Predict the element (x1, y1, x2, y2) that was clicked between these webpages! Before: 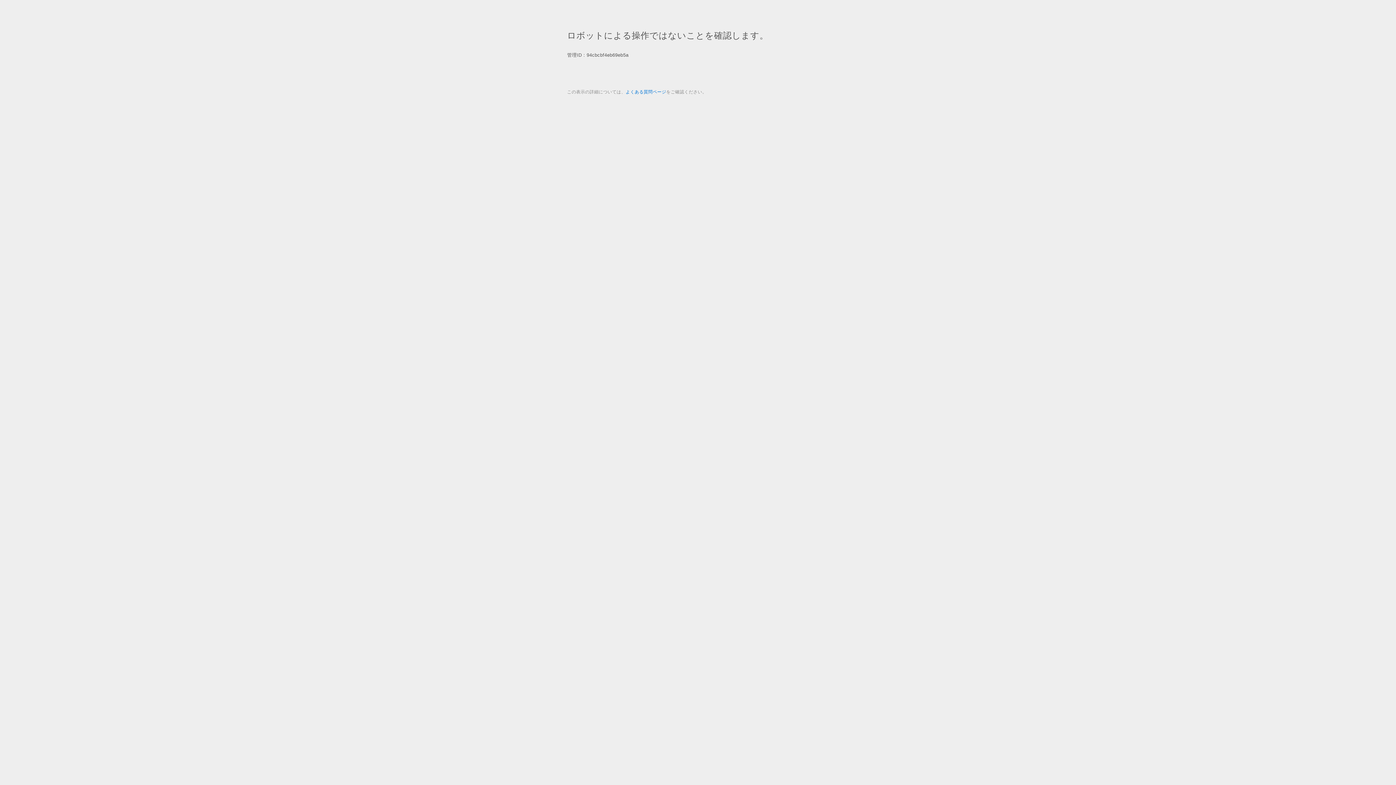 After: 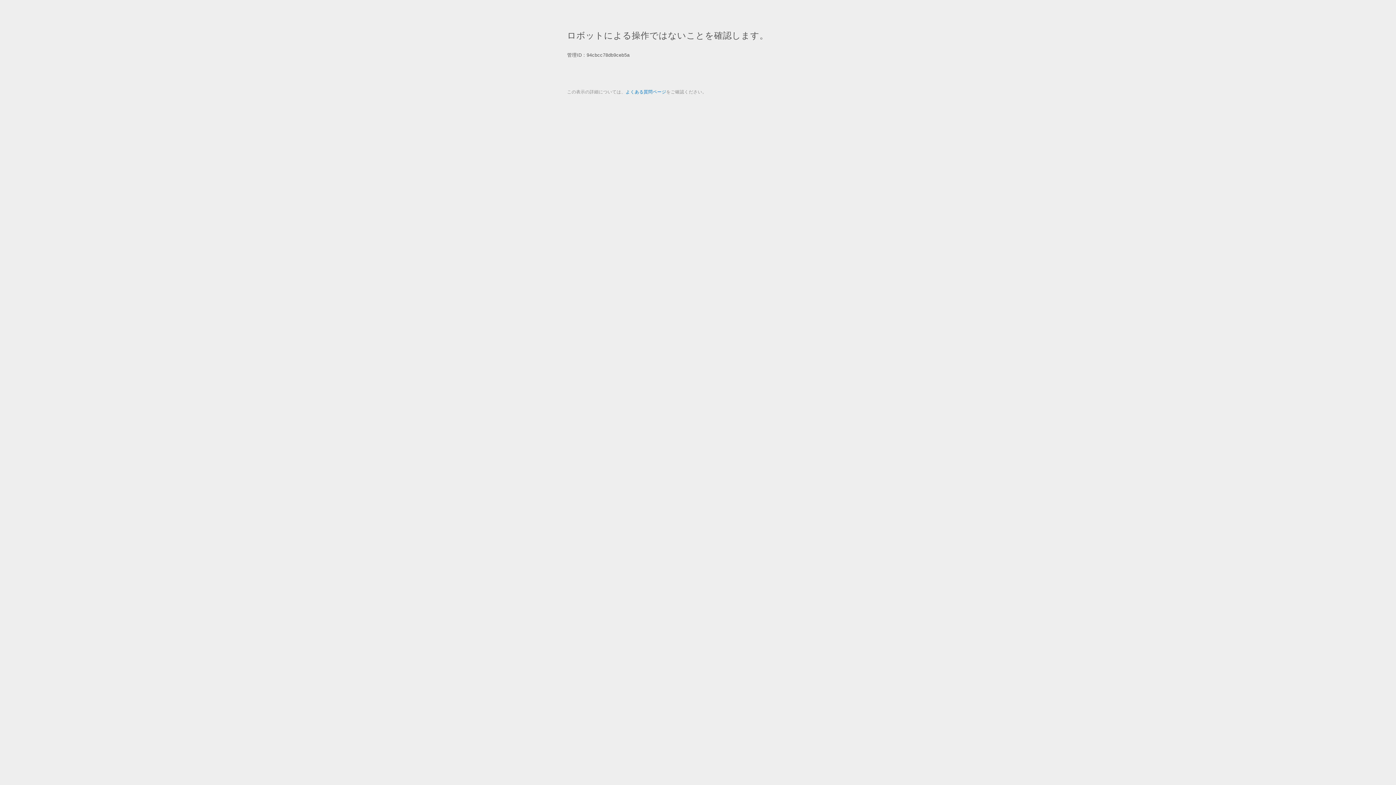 Action: bbox: (625, 89, 666, 94) label: よくある質問ページ